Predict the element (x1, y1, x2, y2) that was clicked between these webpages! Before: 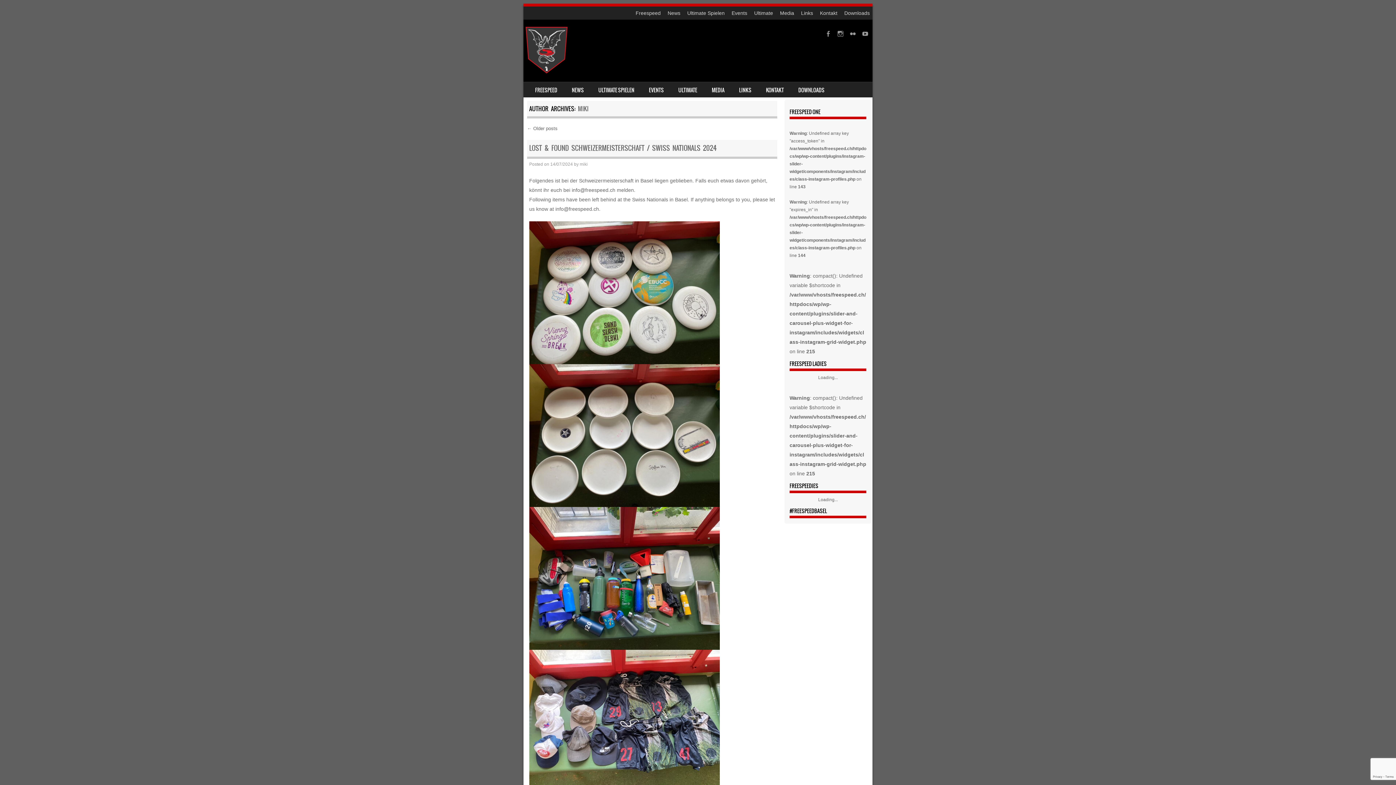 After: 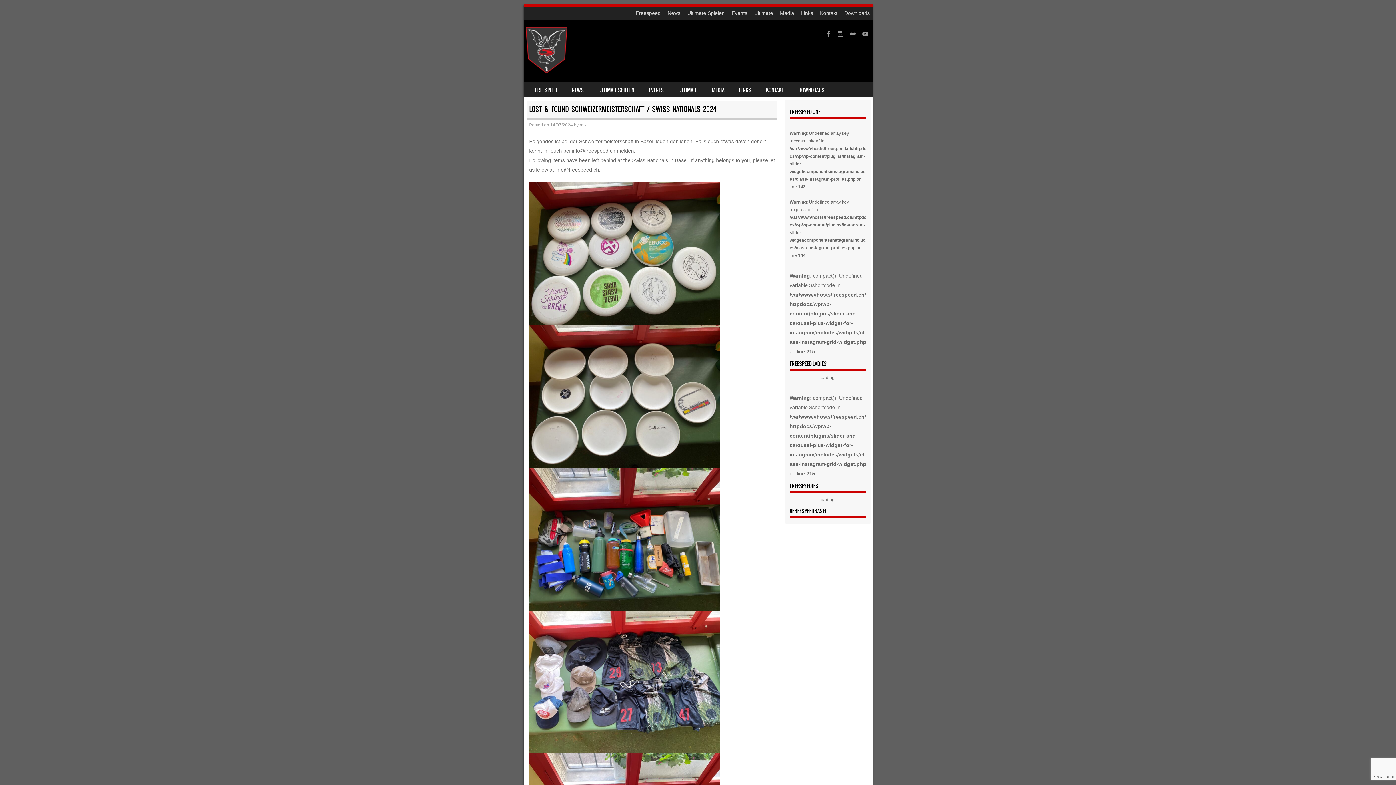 Action: bbox: (529, 143, 717, 153) label: LOST & FOUND SCHWEIZERMEISTERSCHAFT / SWISS NATIONALS 2024